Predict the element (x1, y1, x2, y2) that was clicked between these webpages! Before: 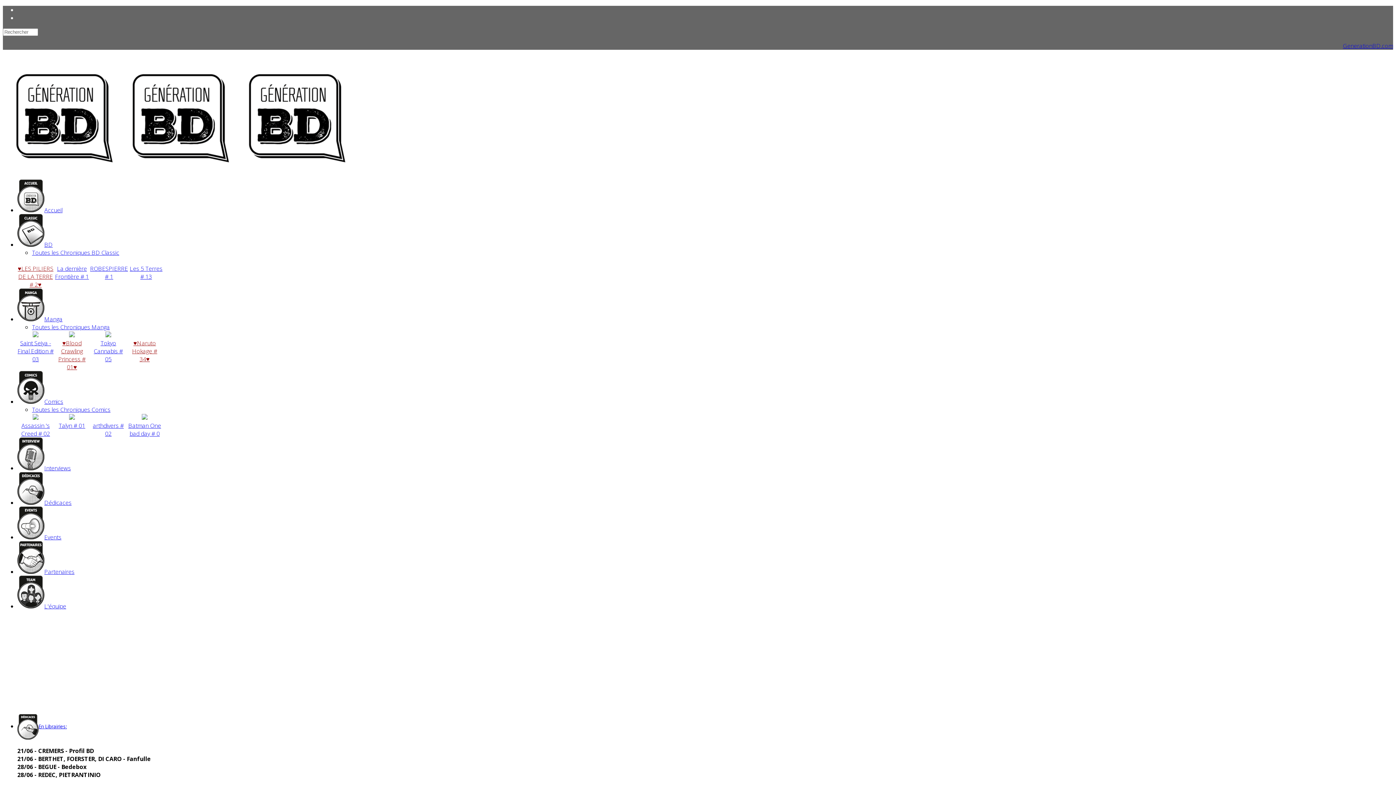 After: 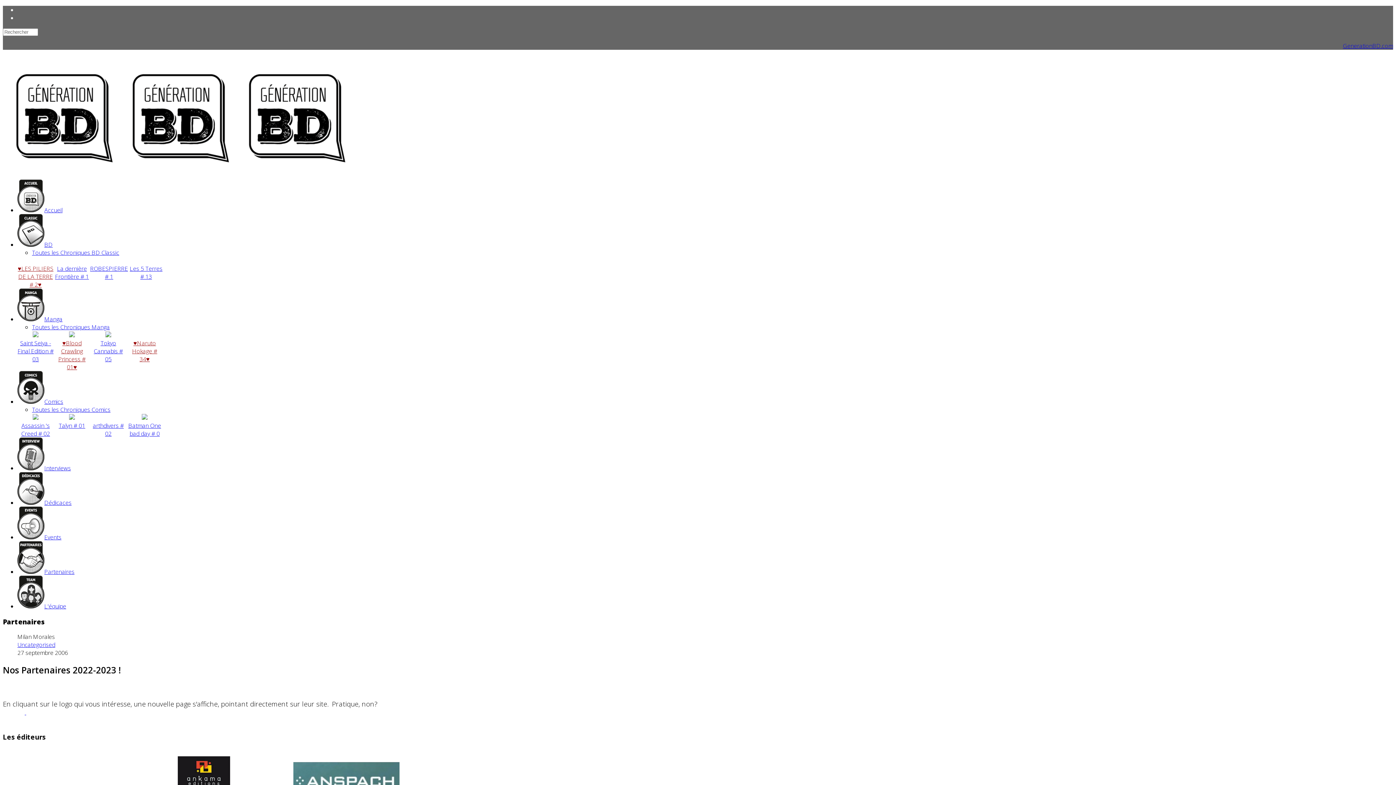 Action: bbox: (17, 568, 74, 576) label: Partenaires